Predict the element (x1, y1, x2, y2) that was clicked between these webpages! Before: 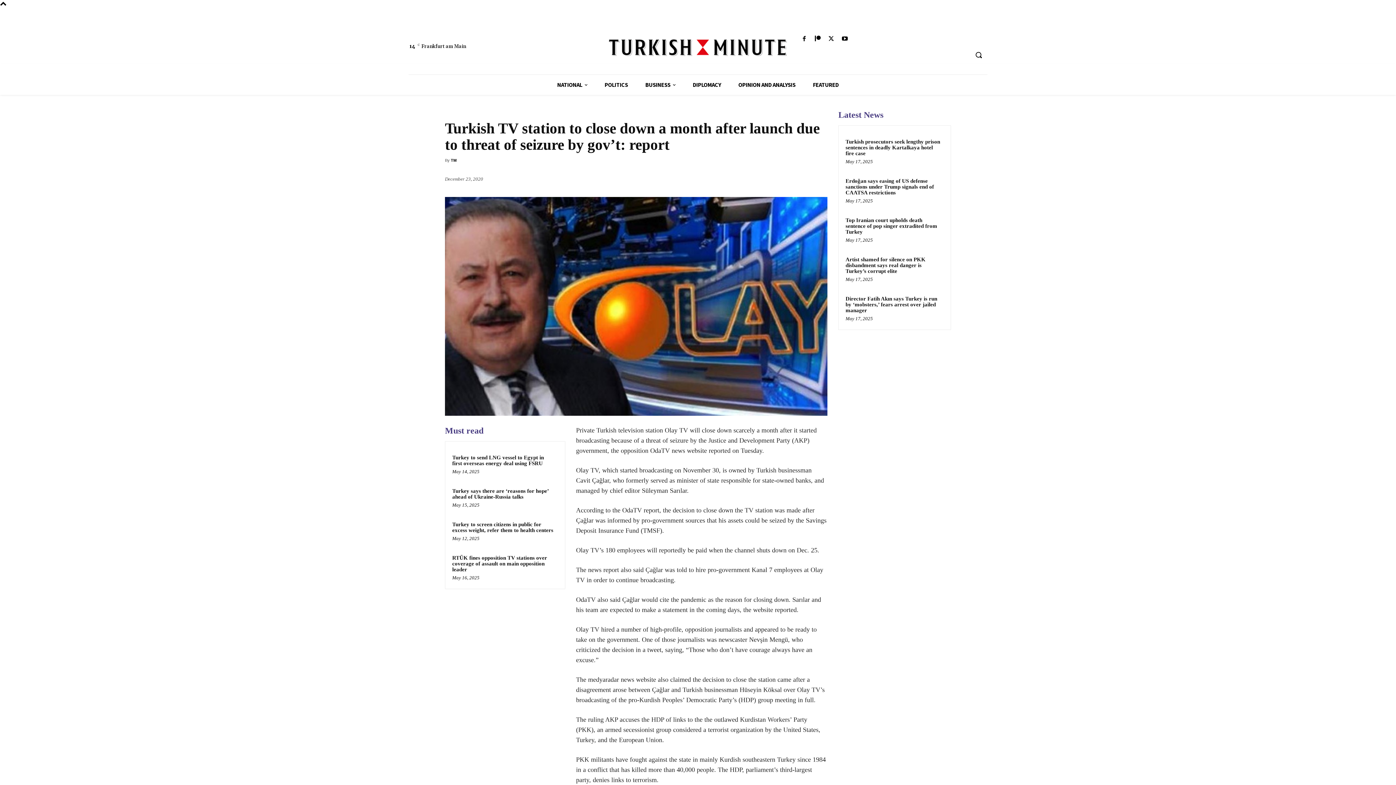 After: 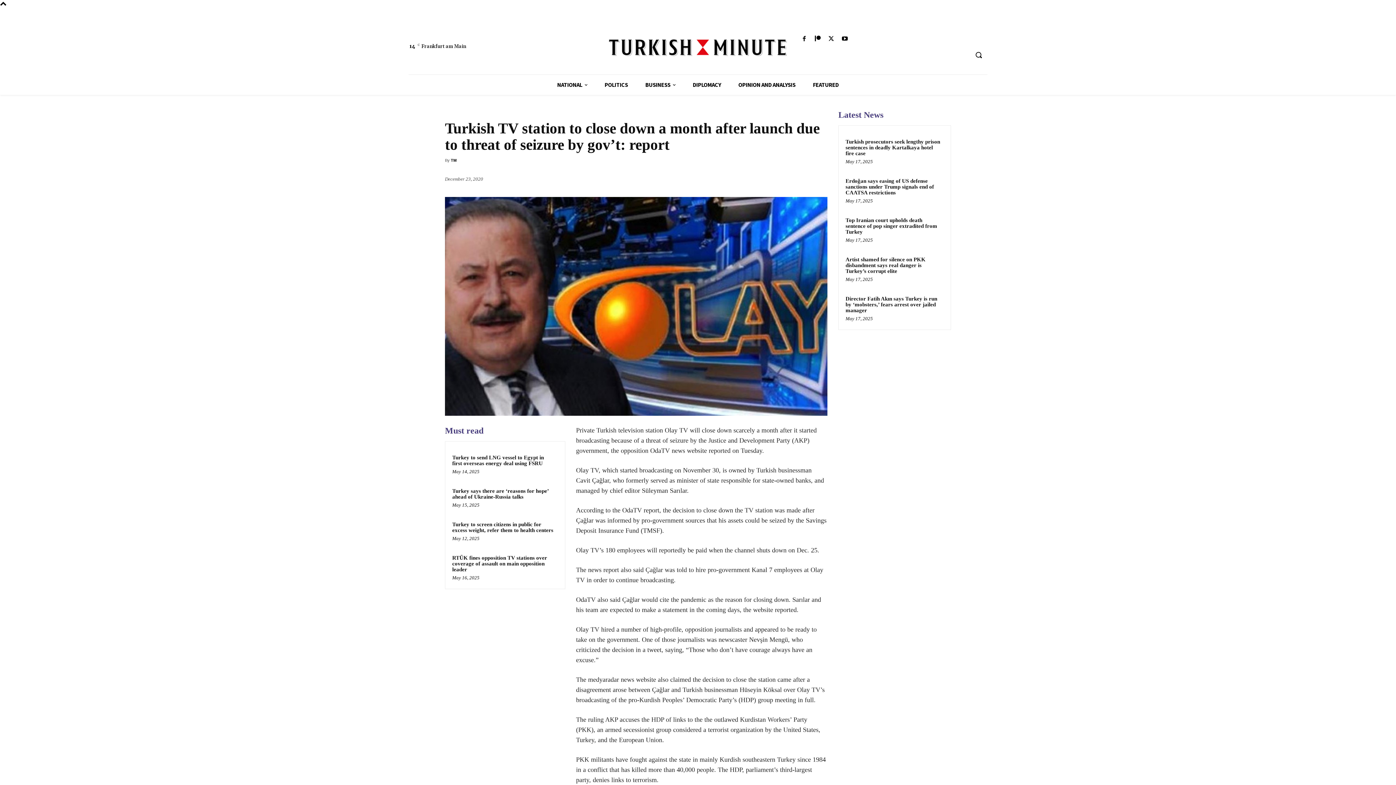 Action: bbox: (780, 171, 794, 186)